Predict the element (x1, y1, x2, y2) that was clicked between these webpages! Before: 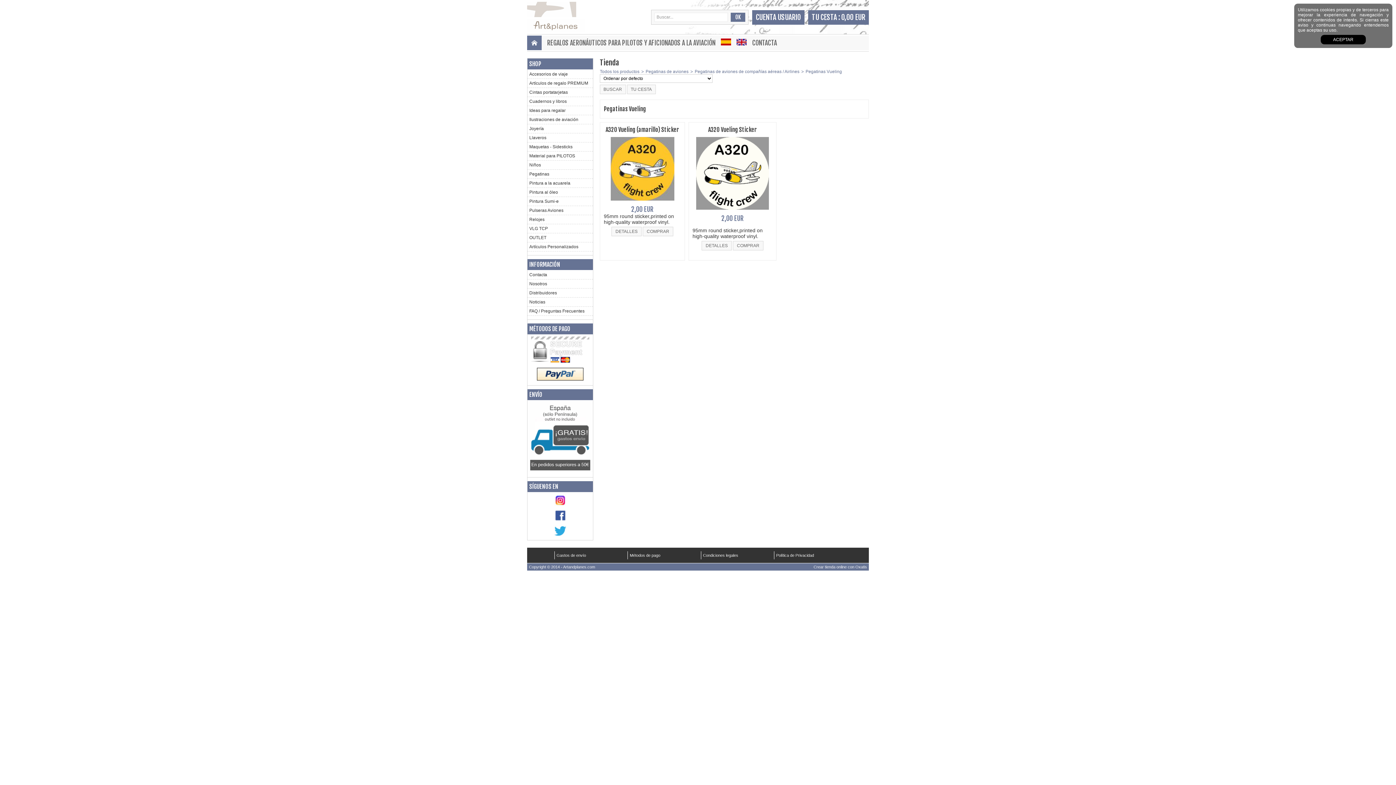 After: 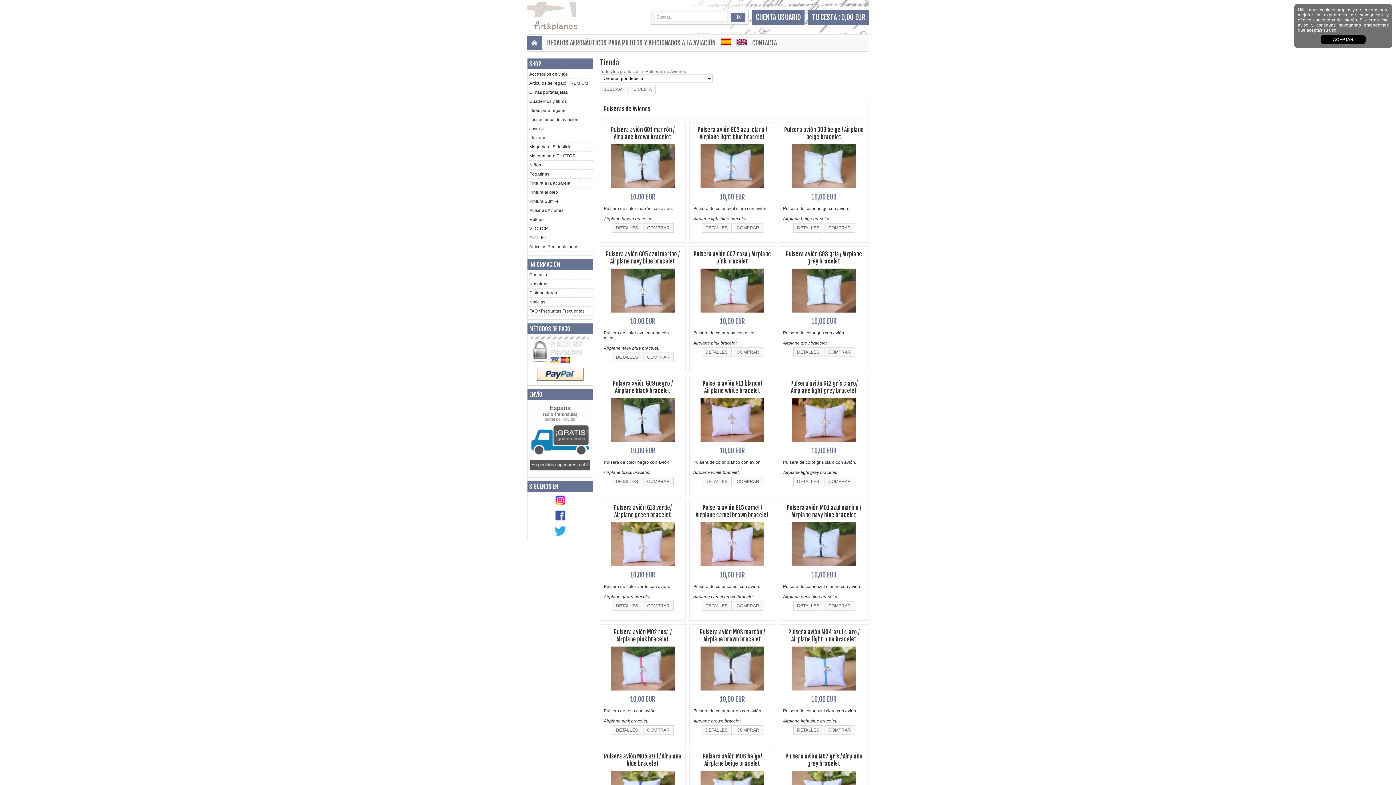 Action: label: Pulseras Aviones bbox: (527, 206, 593, 215)